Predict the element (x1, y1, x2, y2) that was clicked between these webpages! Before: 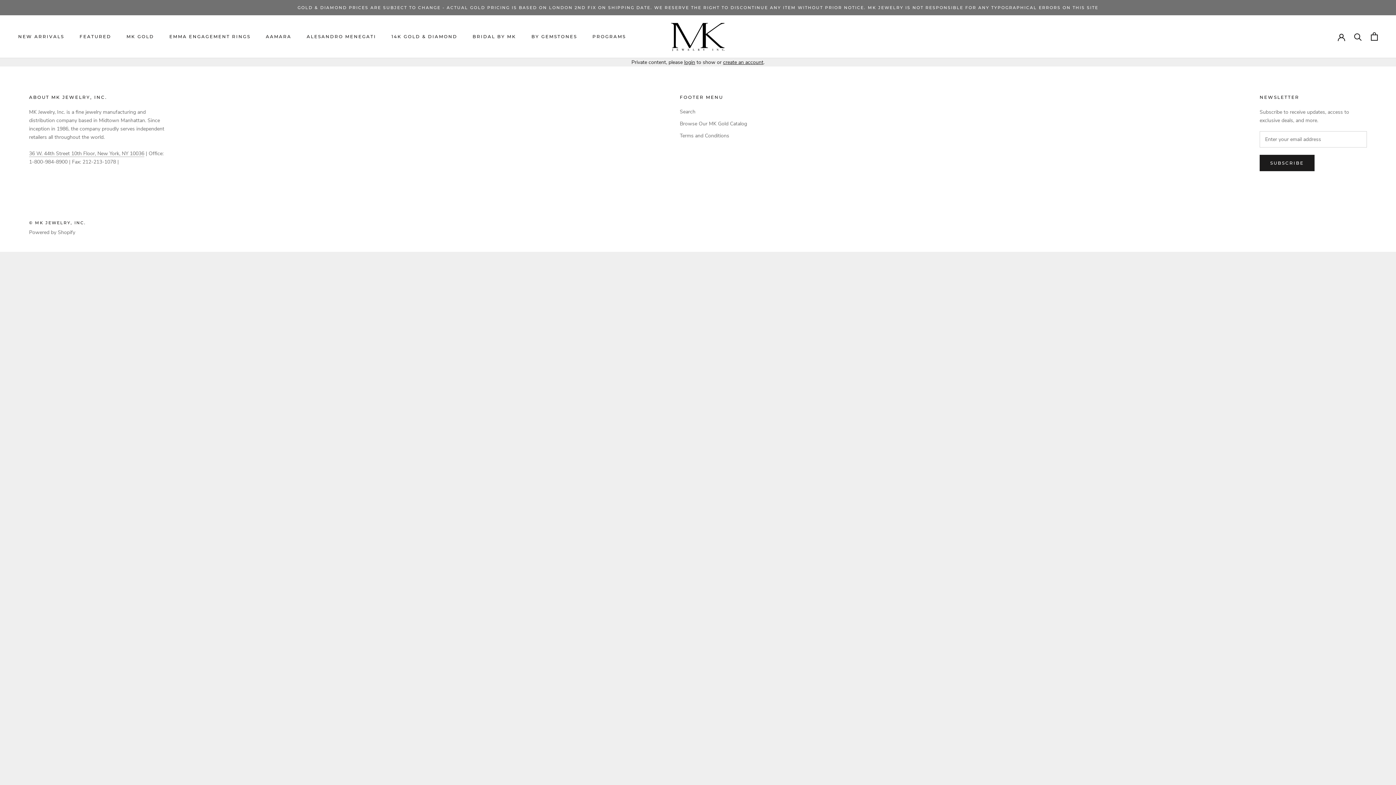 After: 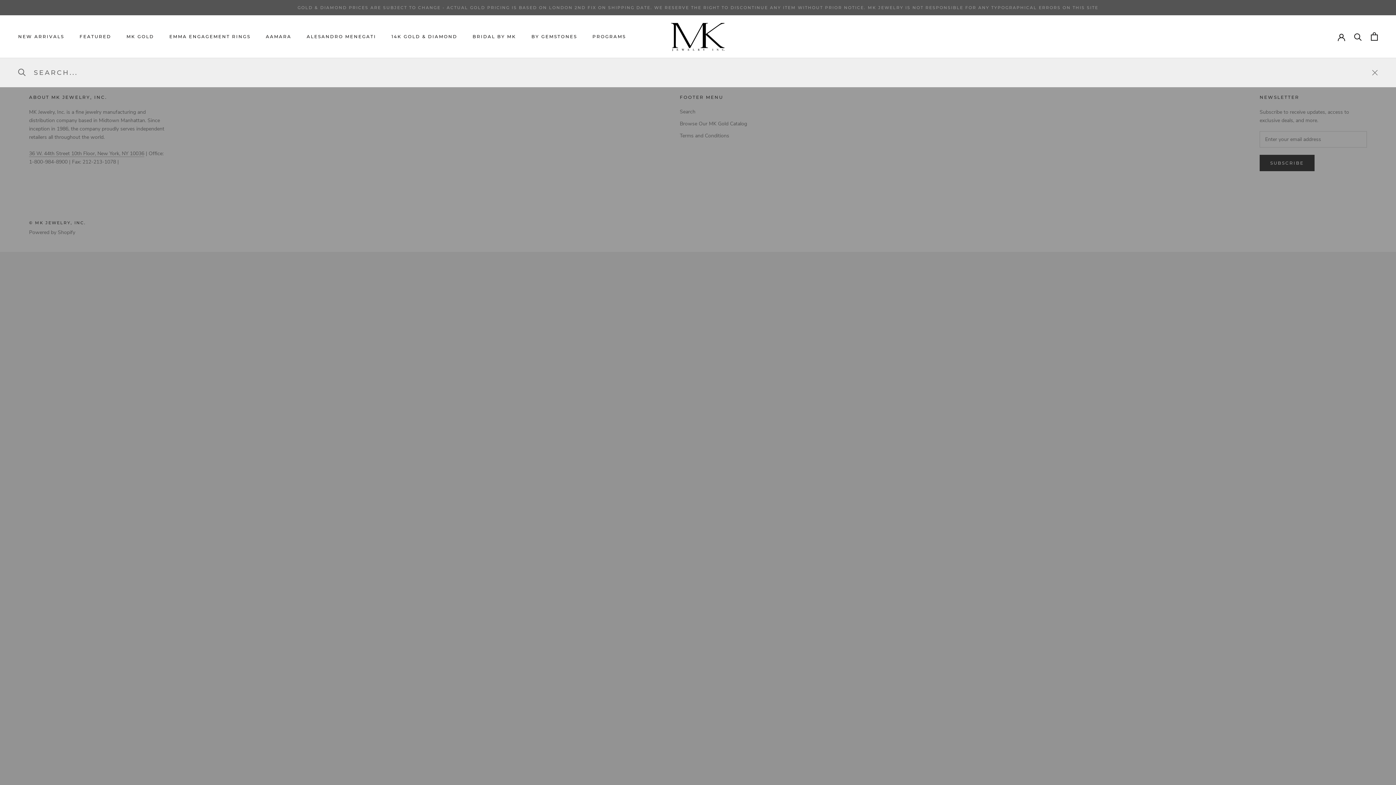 Action: bbox: (1354, 32, 1362, 40) label: Search